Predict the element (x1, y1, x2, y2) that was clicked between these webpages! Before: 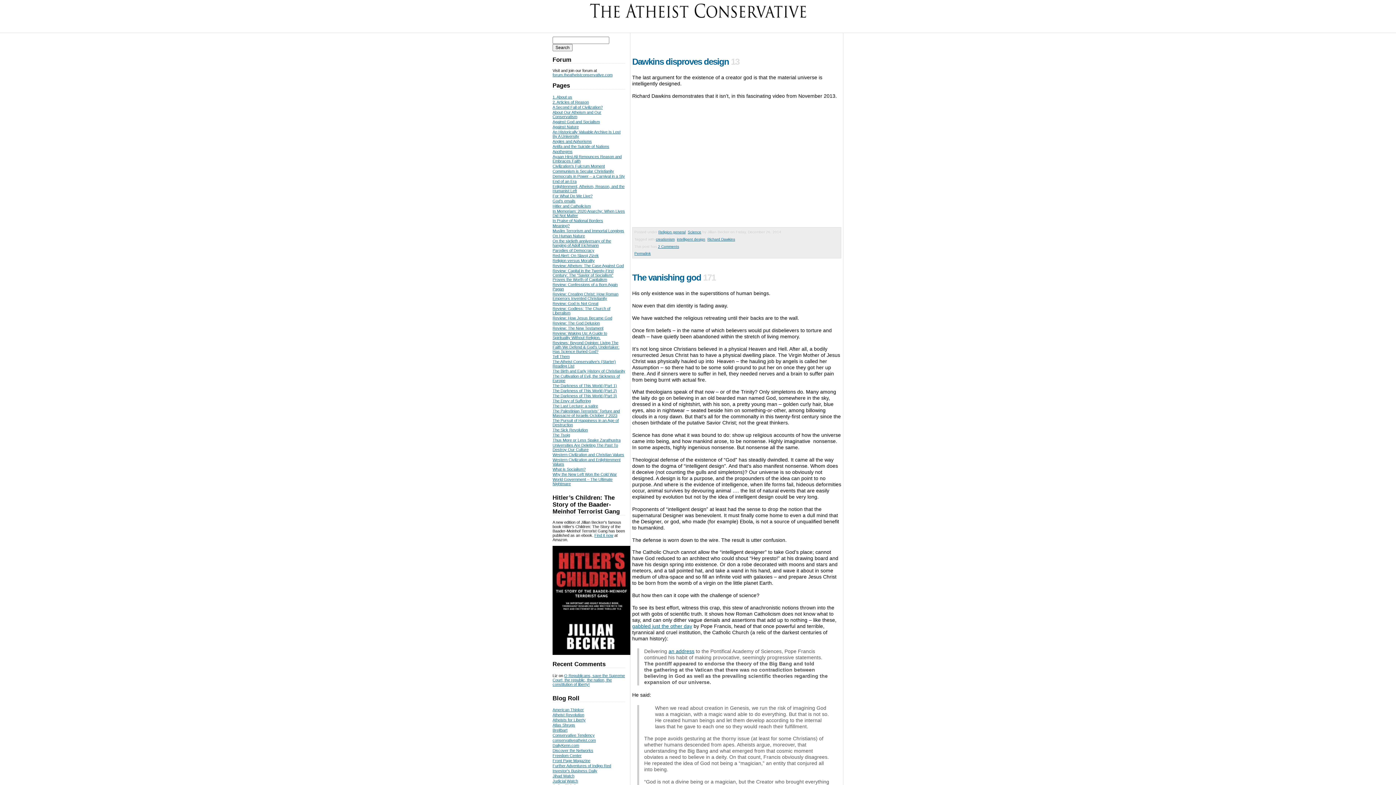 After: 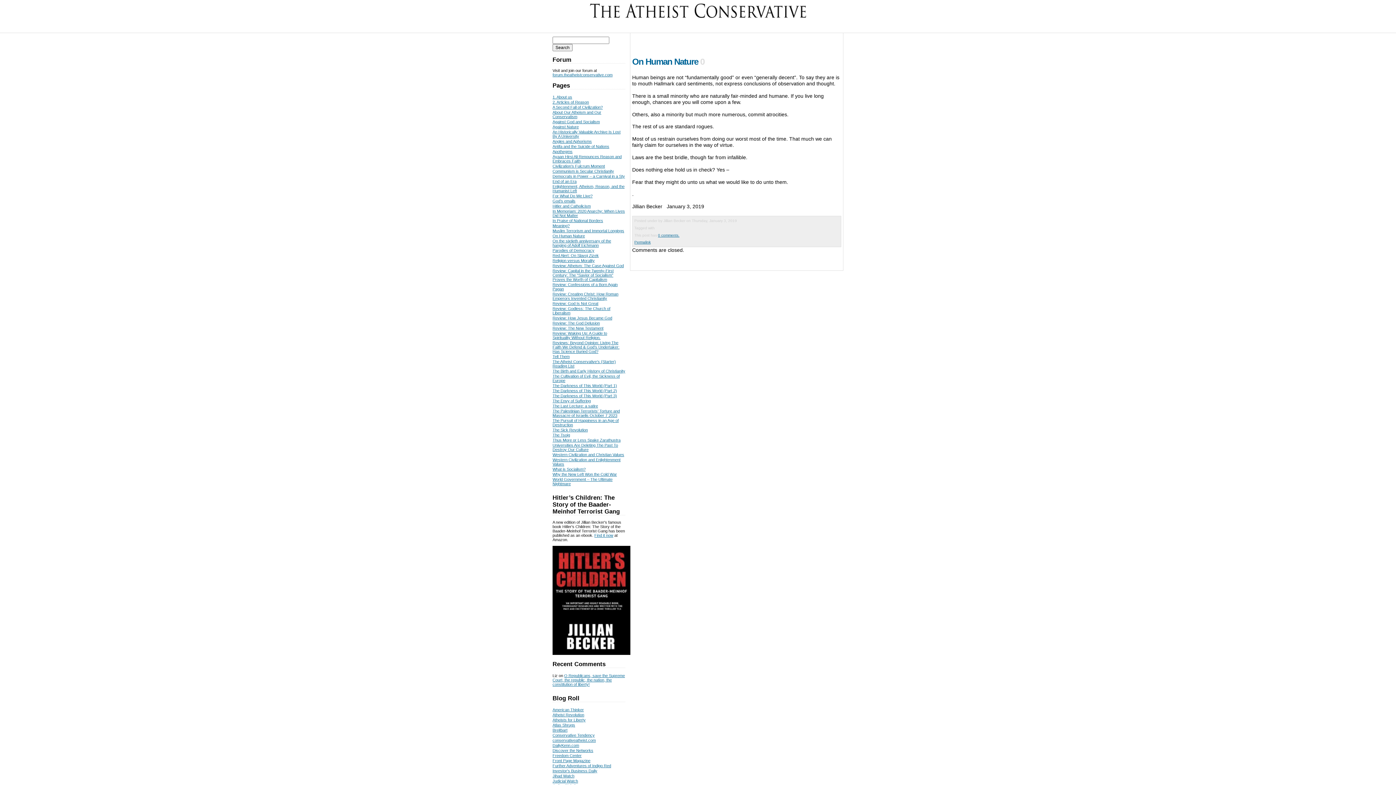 Action: bbox: (552, 233, 585, 238) label: On Human Nature